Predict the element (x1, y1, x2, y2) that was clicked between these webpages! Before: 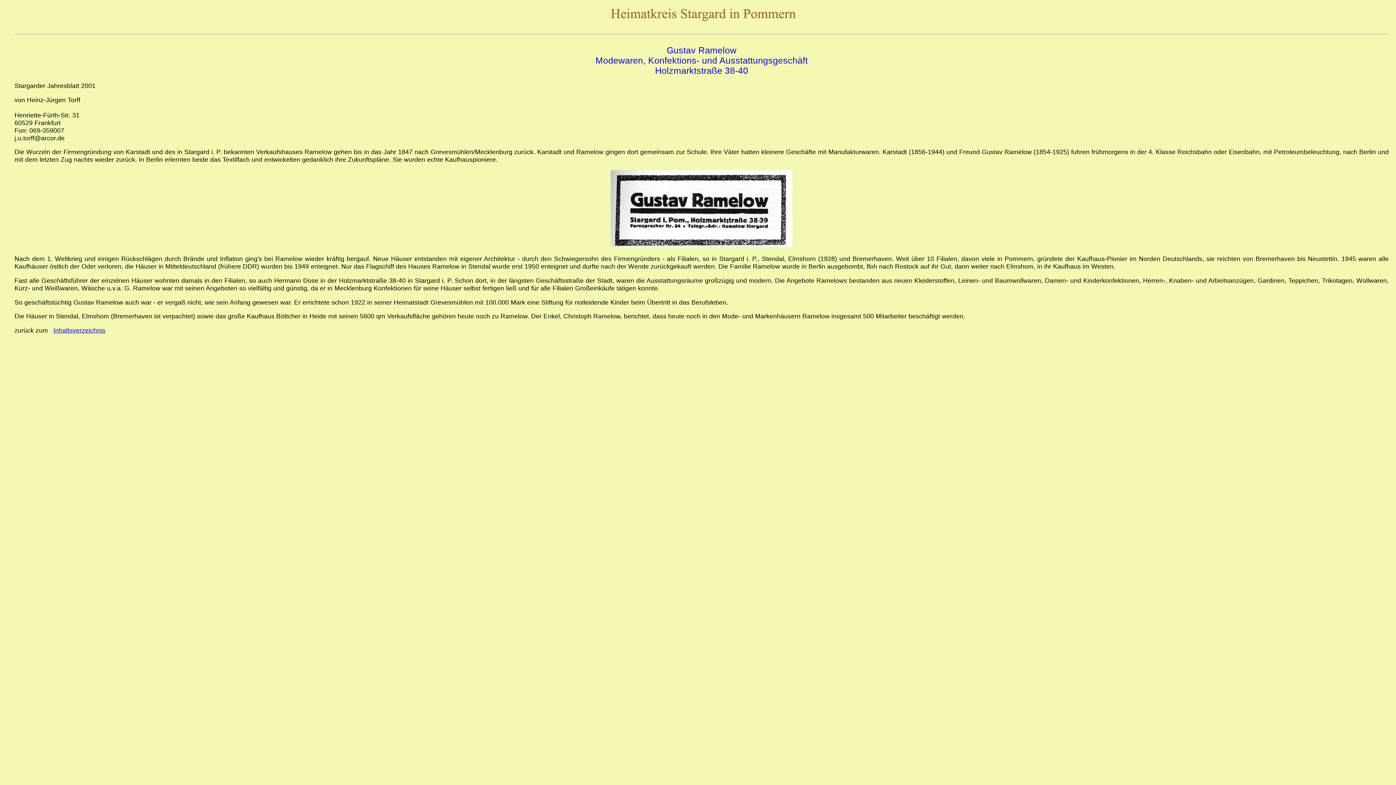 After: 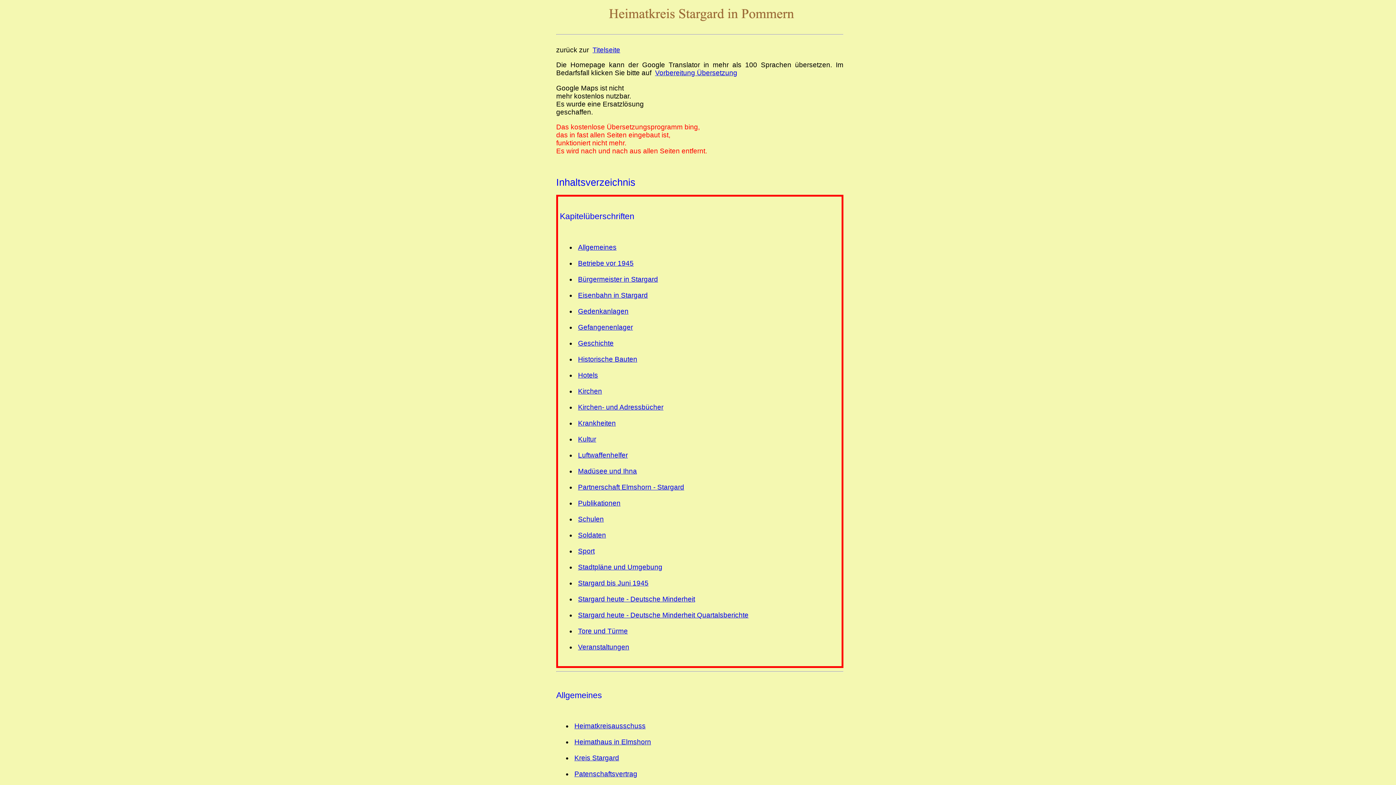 Action: bbox: (53, 326, 105, 334) label: Inhaltsverzeichnis